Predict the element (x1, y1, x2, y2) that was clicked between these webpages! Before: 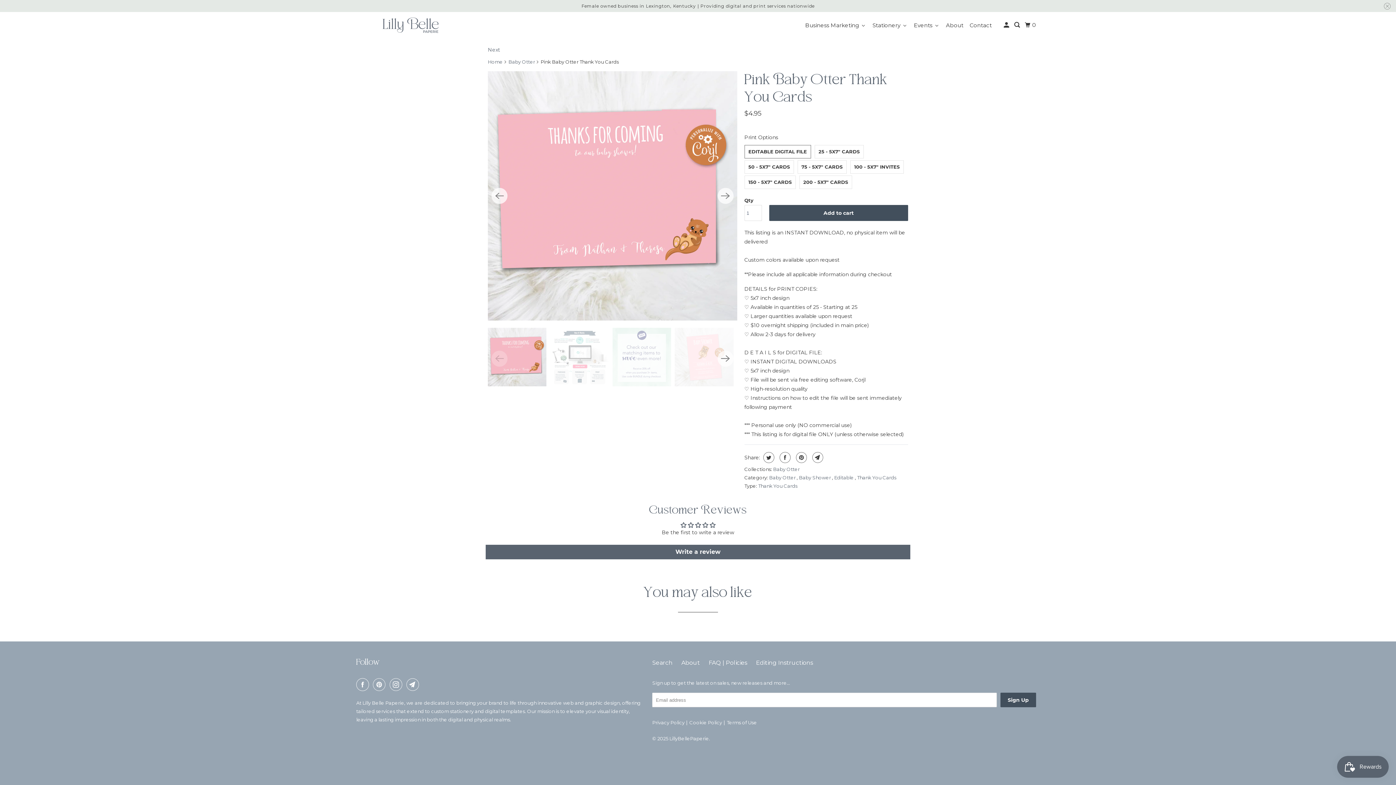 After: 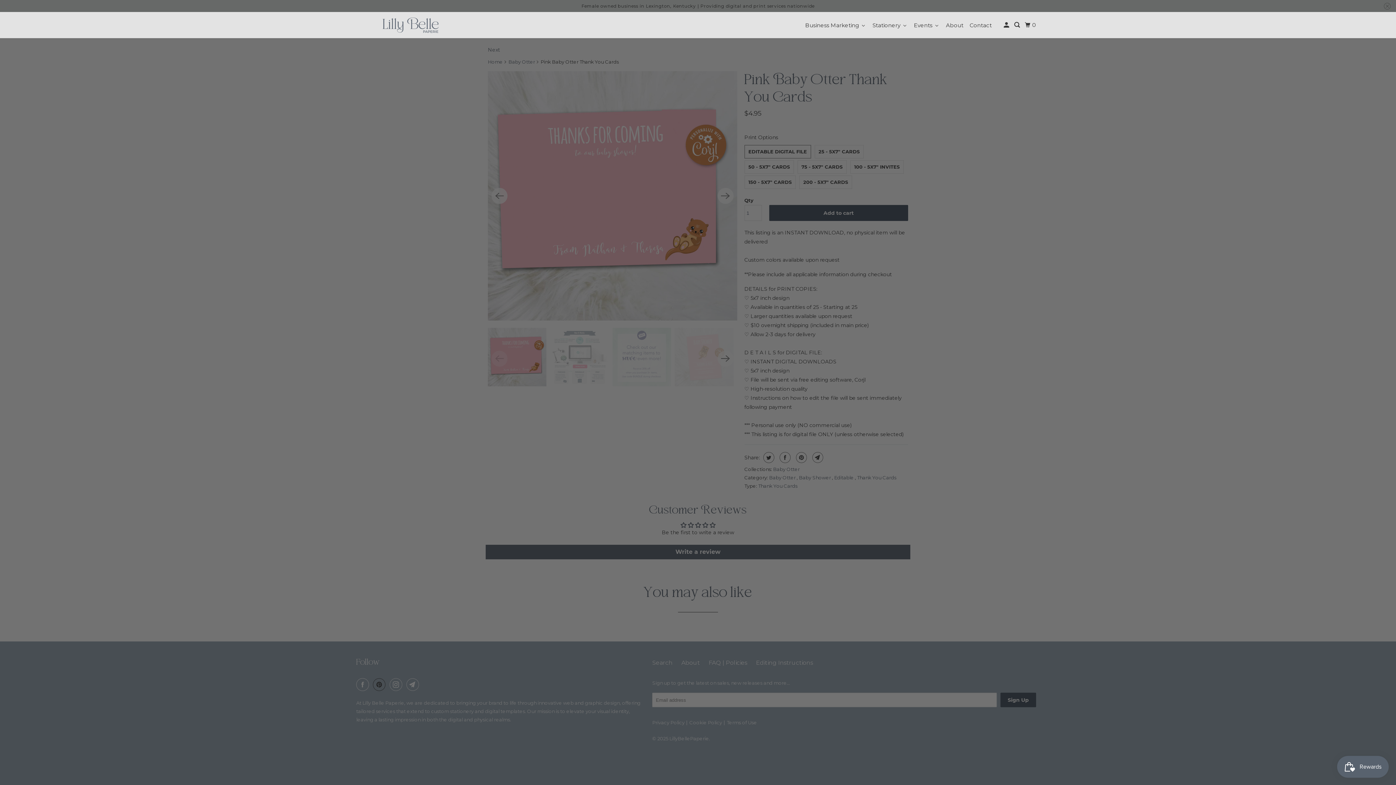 Action: bbox: (373, 678, 388, 691)